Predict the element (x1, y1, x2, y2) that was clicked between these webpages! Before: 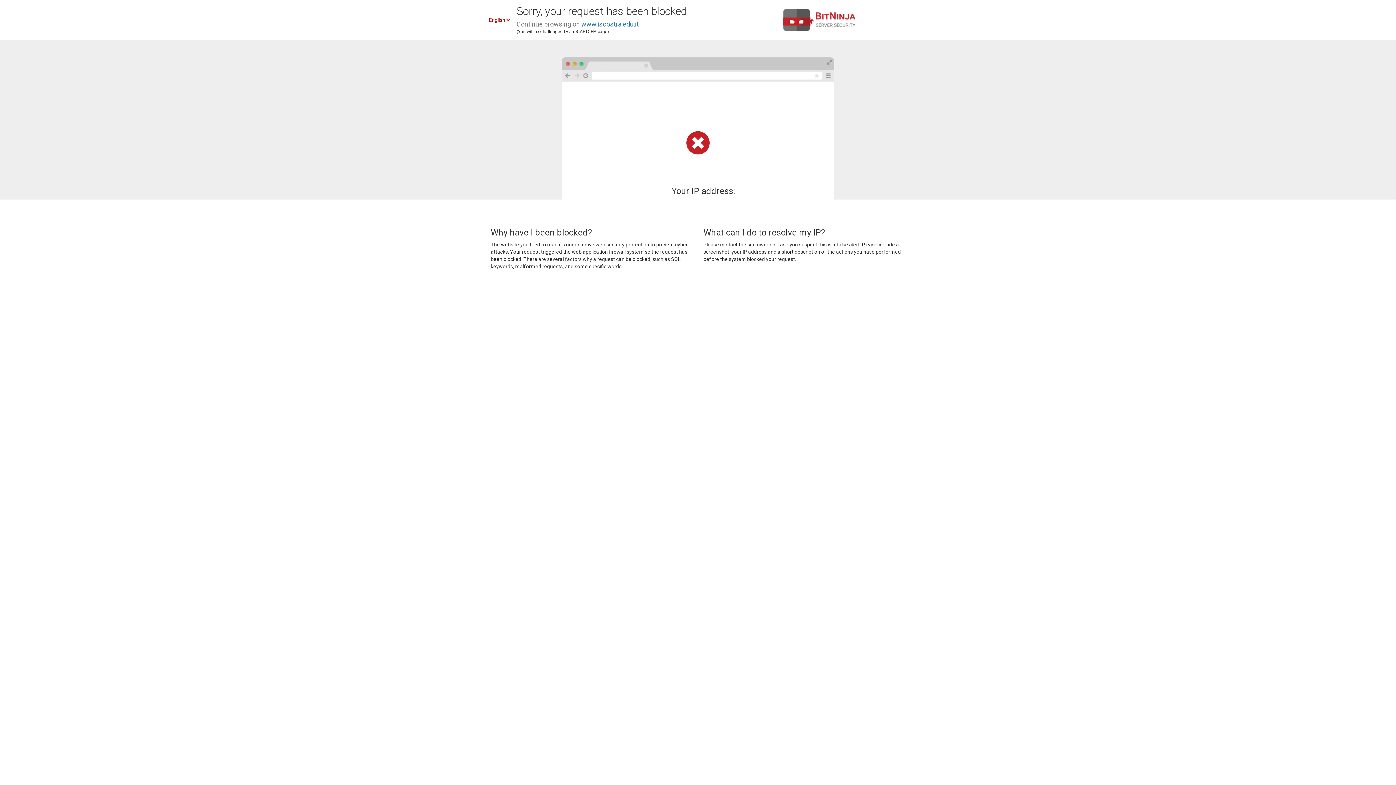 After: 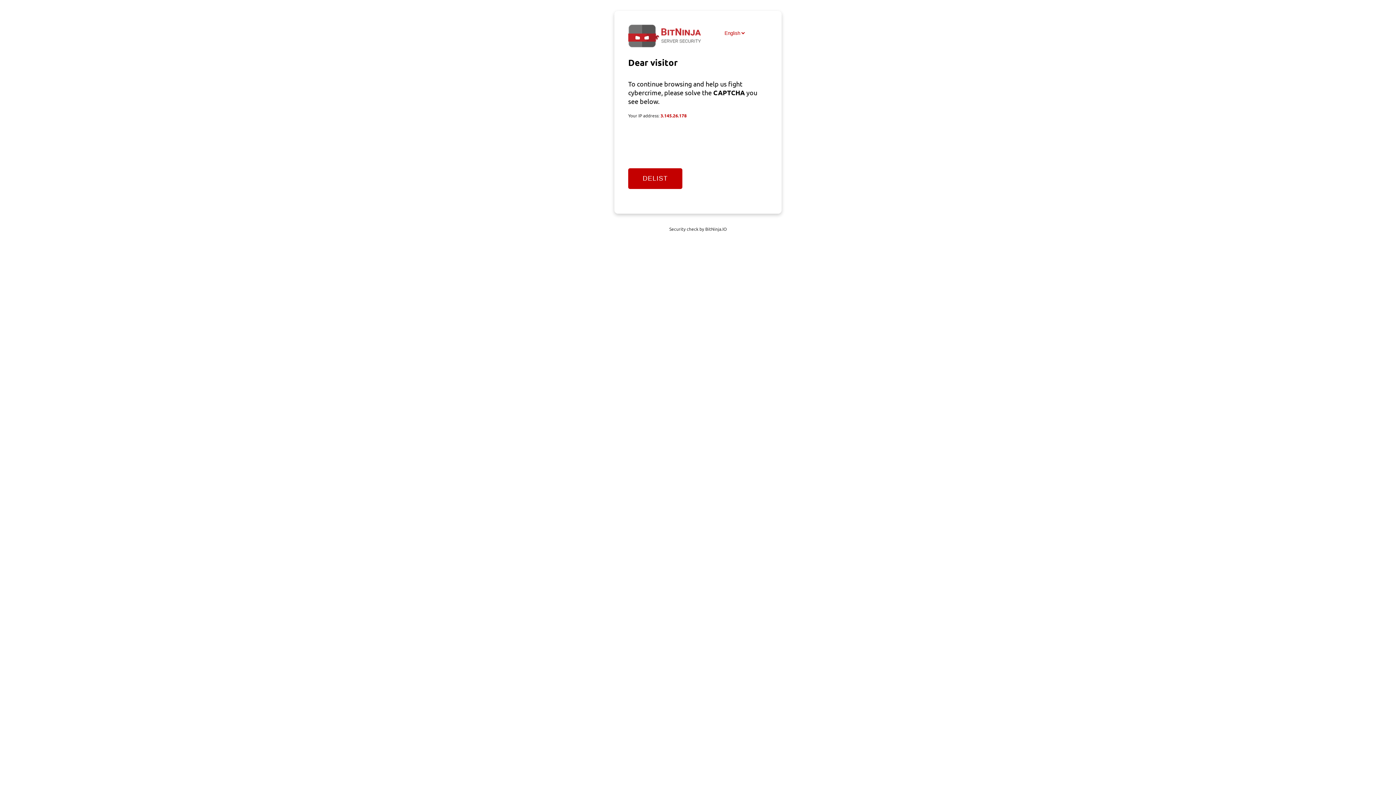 Action: bbox: (581, 20, 638, 28) label: www.iscostra.edu.it